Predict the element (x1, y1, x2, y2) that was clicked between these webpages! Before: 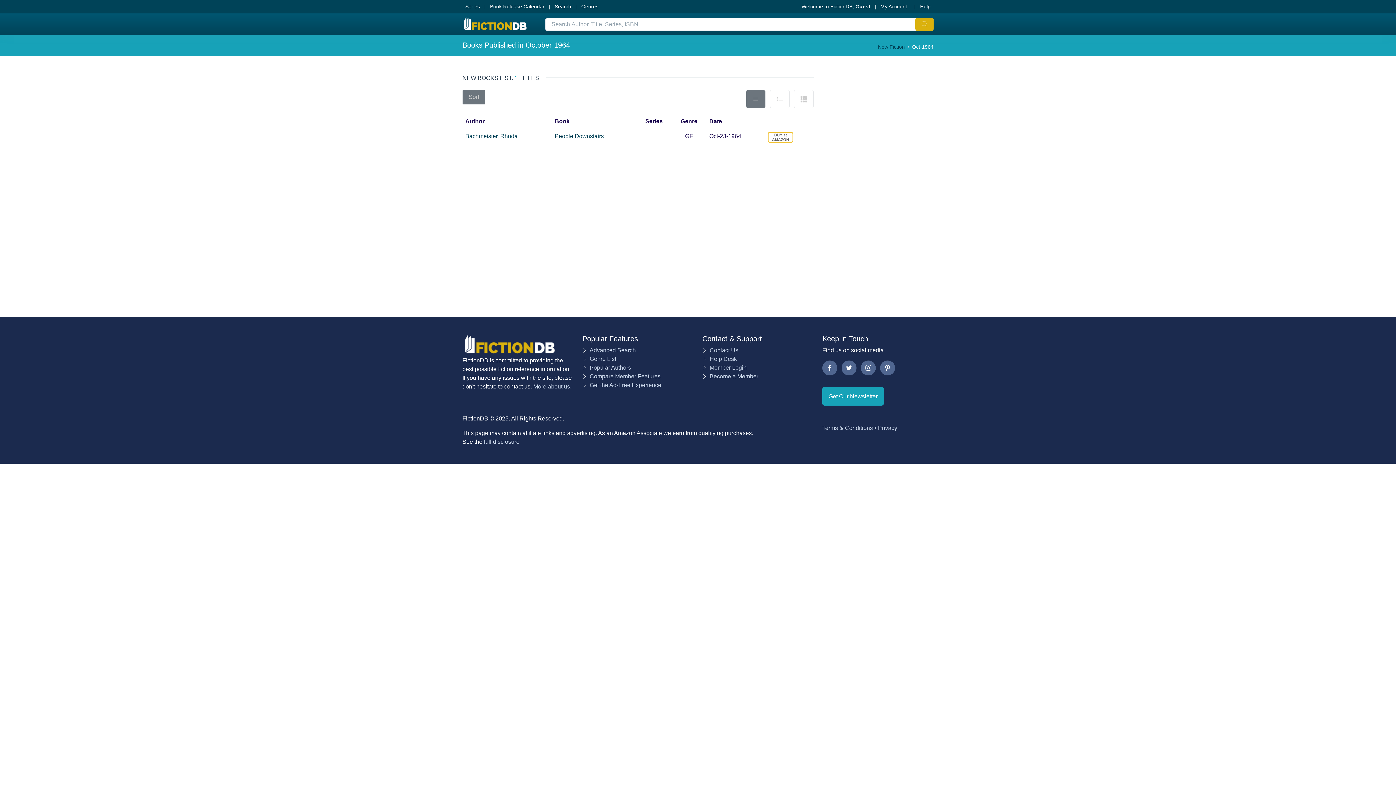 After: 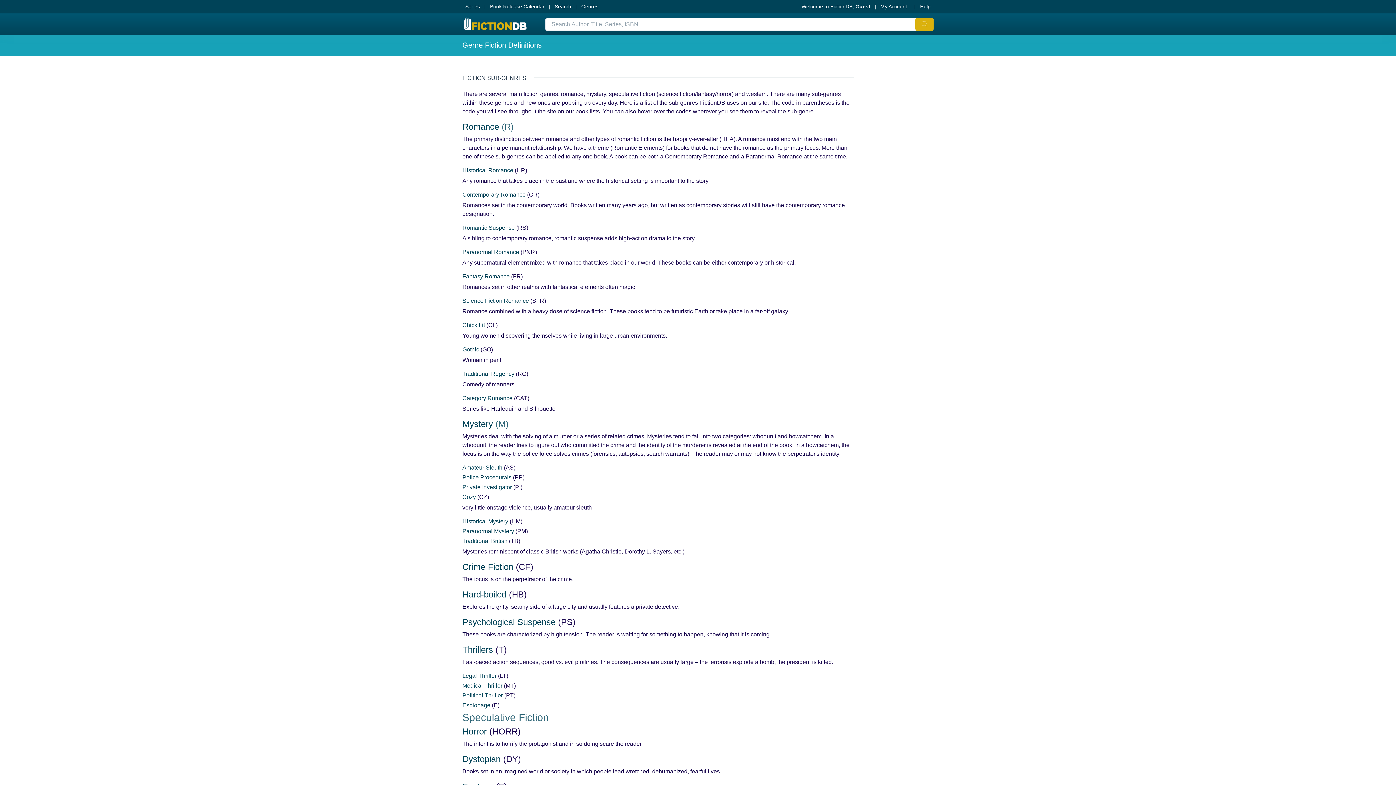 Action: label: Genre List bbox: (589, 356, 616, 362)